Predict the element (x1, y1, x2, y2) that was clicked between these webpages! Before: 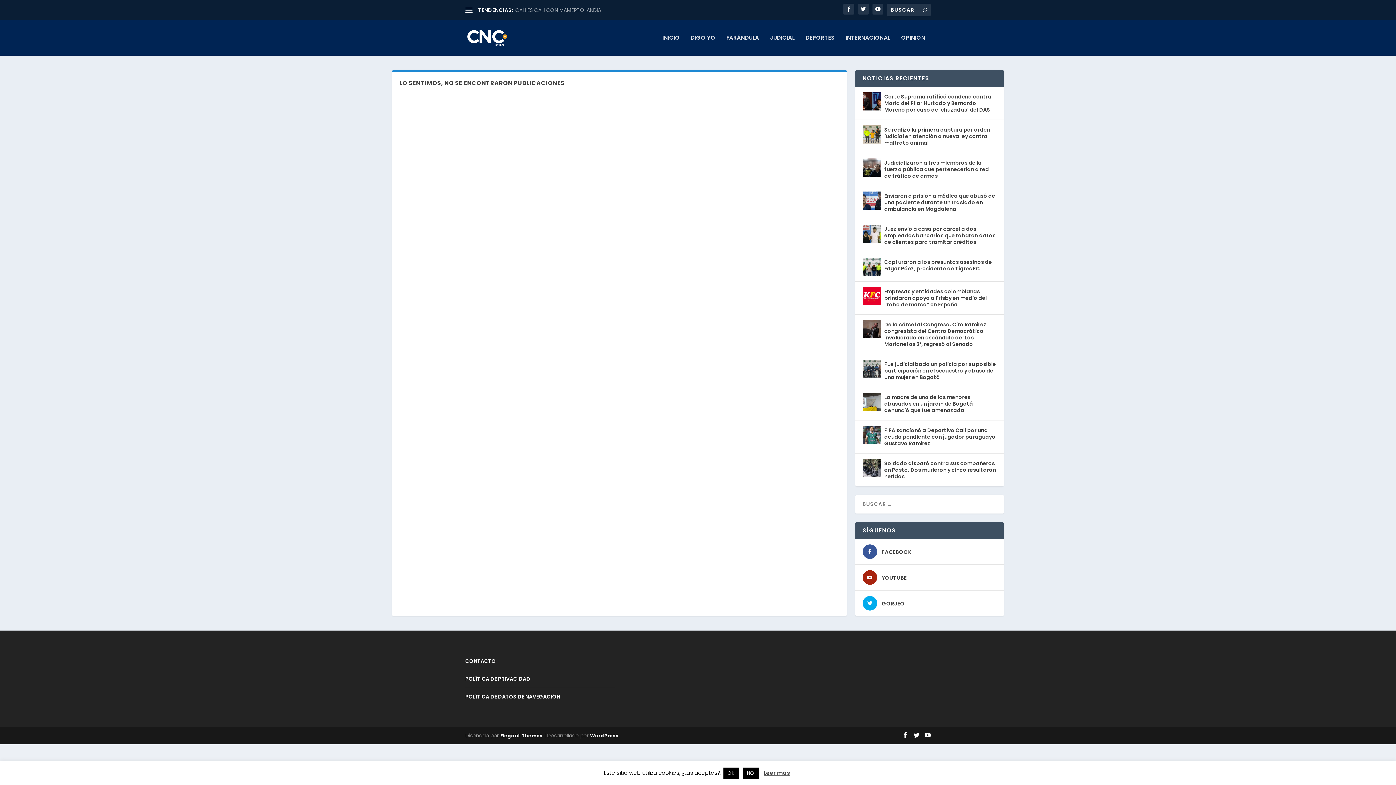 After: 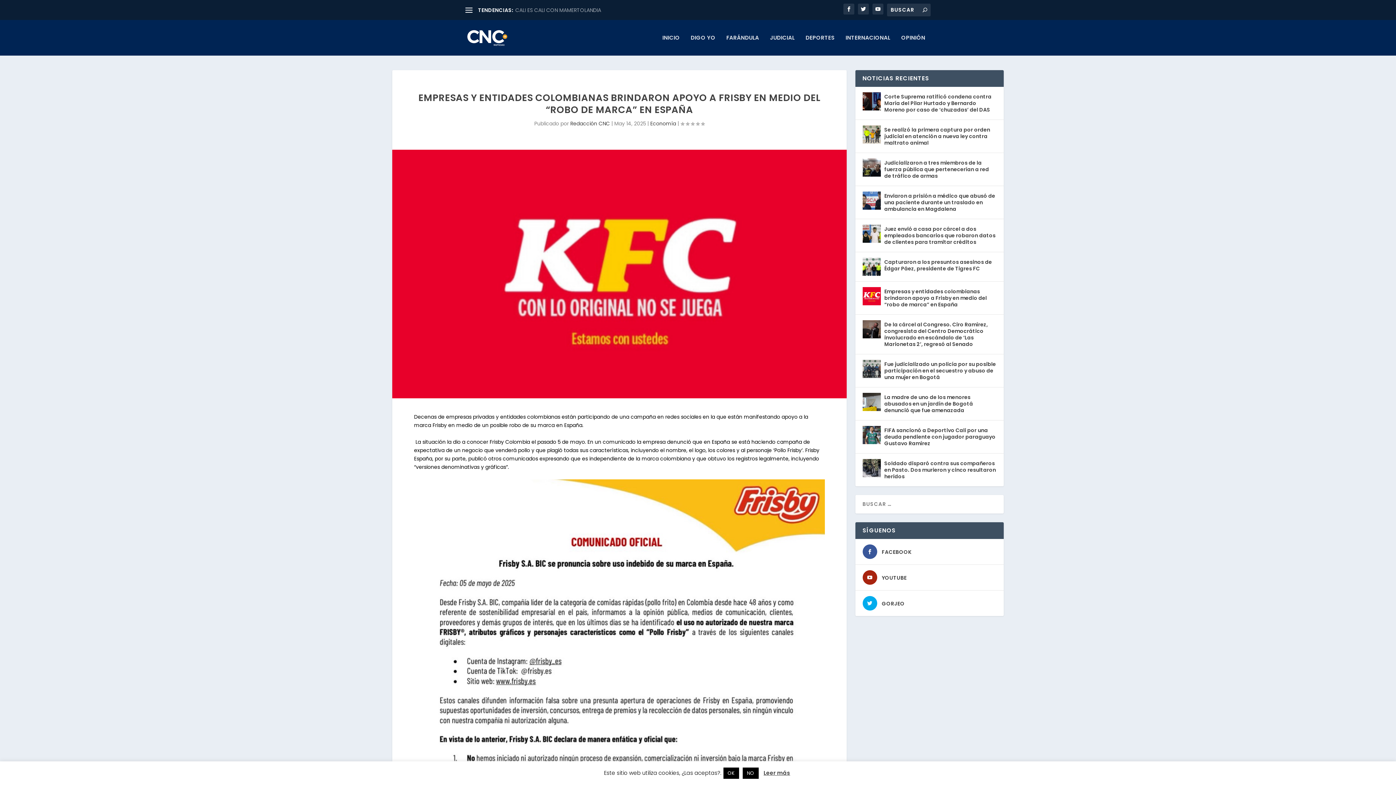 Action: label: Empresas y entidades colombianas brindaron apoyo a Frisby en medio del “robo de marca” en España bbox: (884, 287, 996, 309)